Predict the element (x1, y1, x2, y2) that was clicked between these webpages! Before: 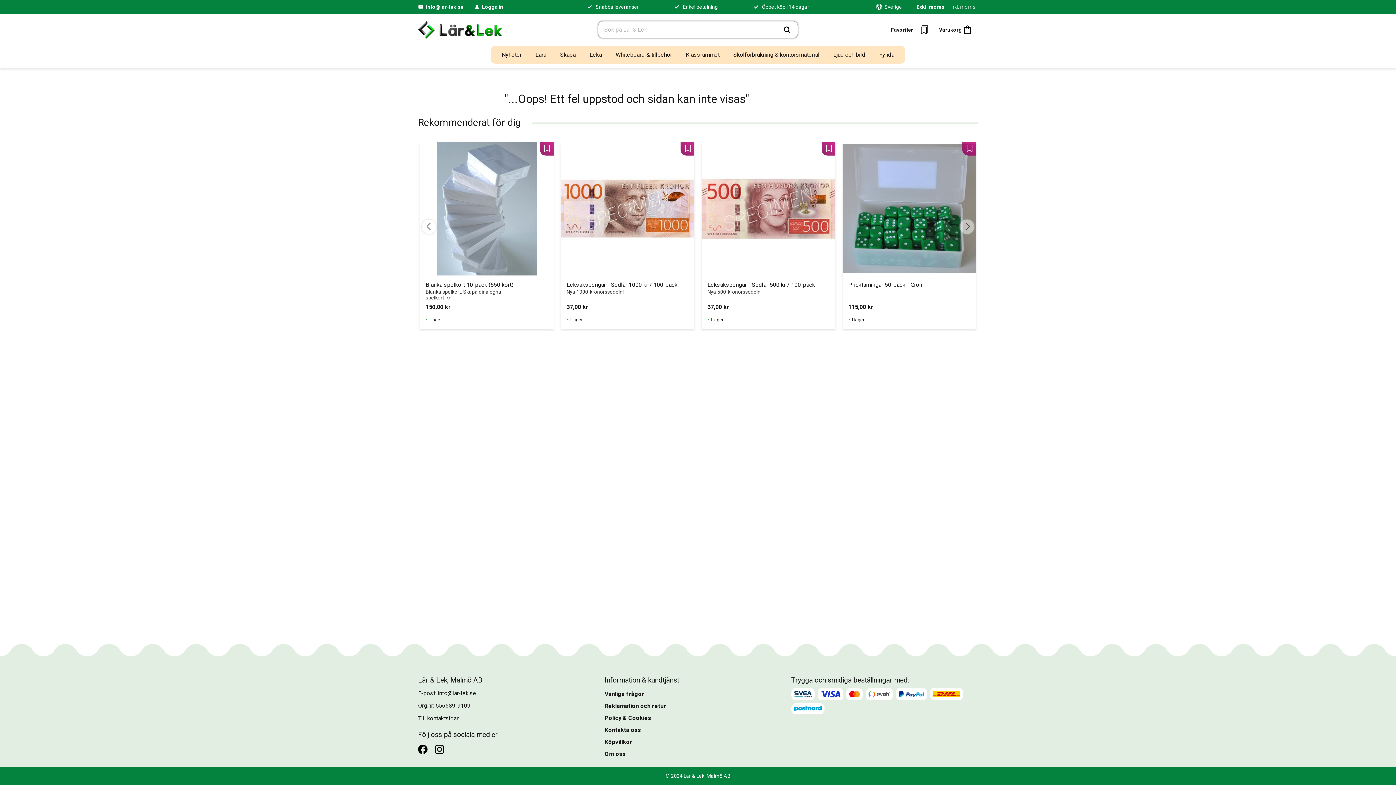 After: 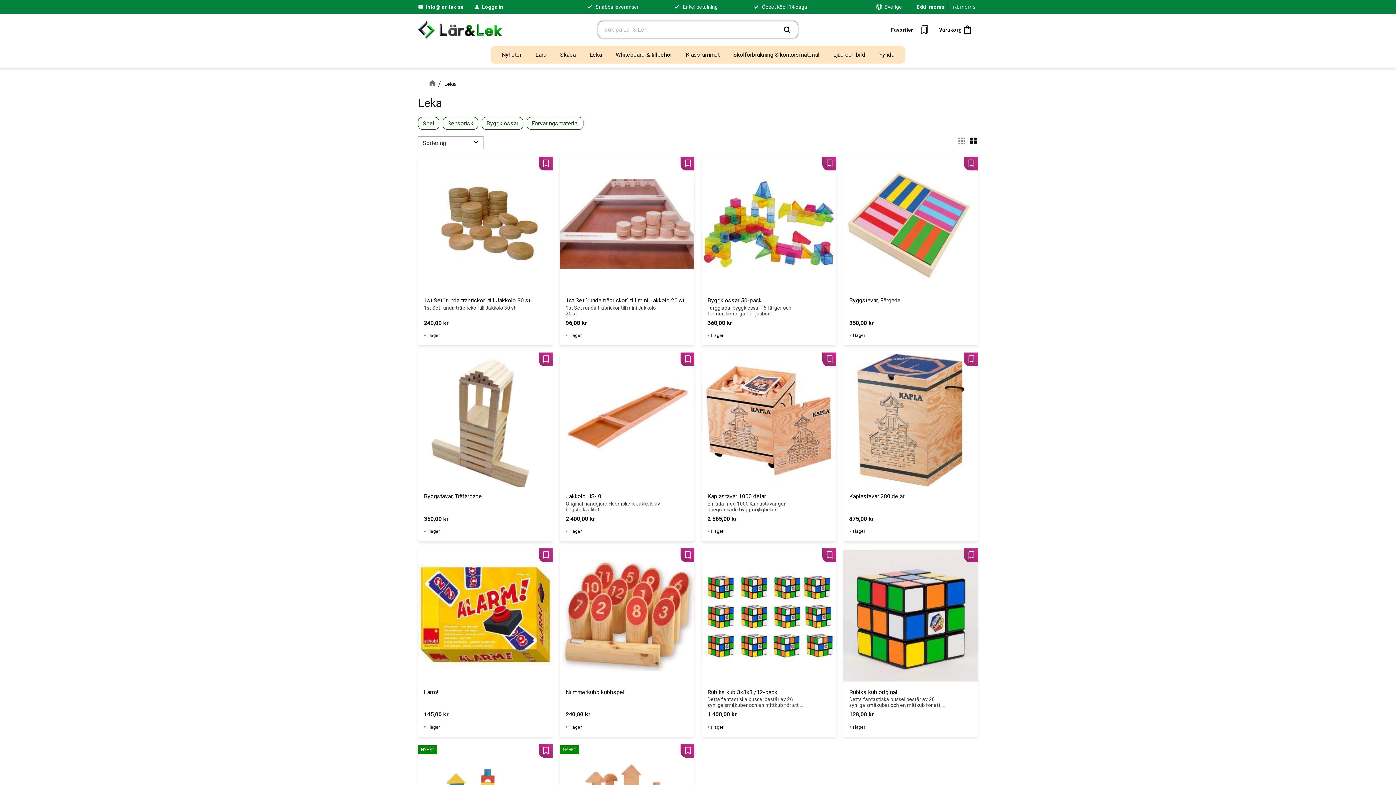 Action: label: Leka bbox: (583, 45, 607, 63)